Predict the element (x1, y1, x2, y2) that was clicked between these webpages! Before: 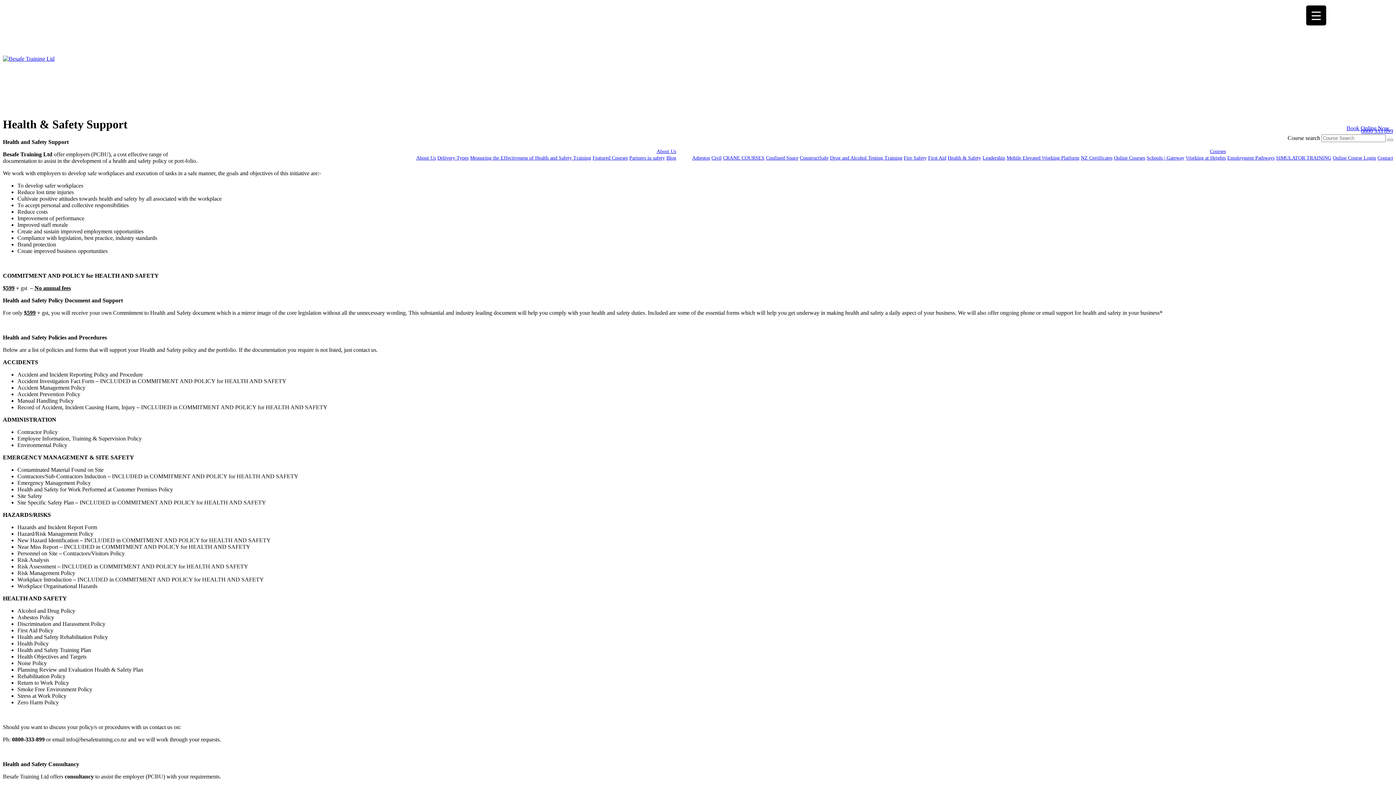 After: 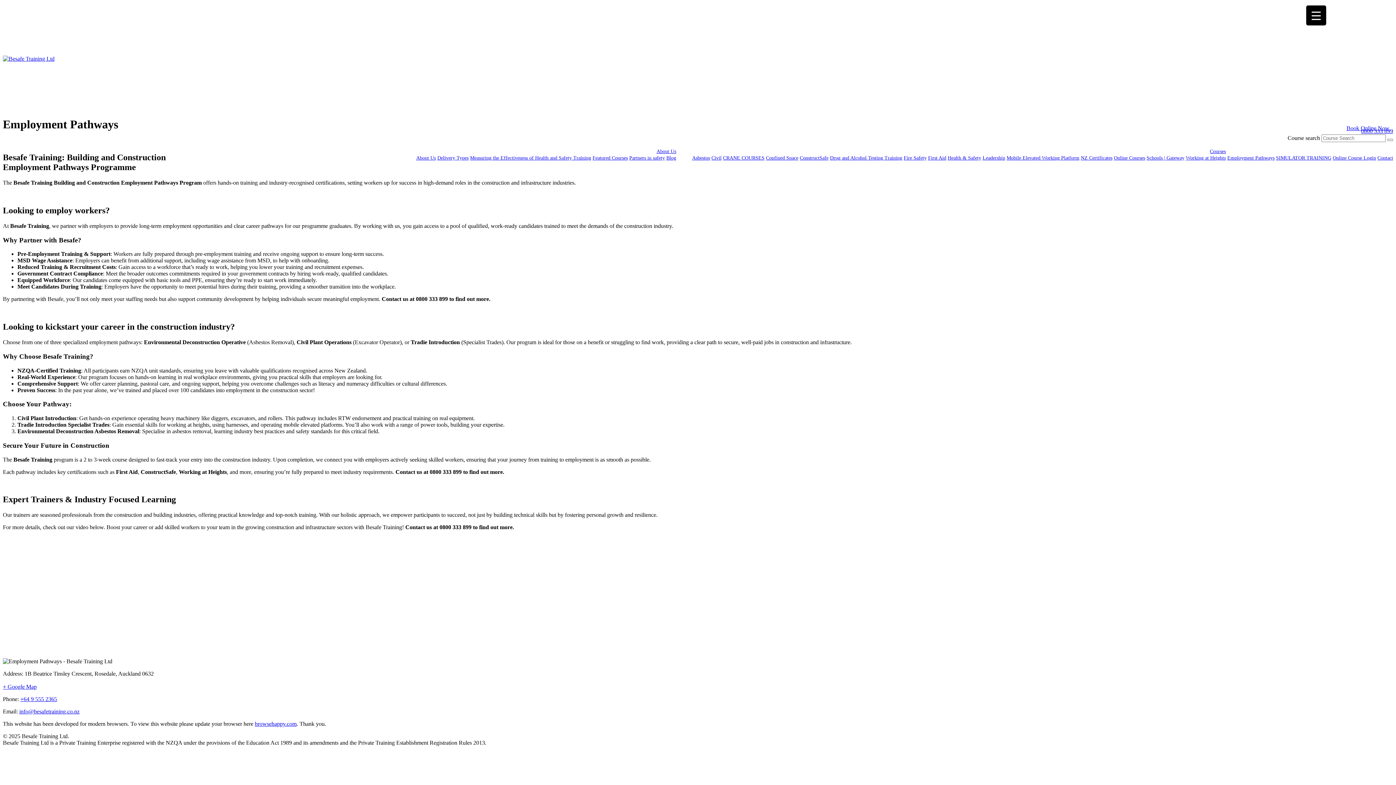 Action: bbox: (1227, 155, 1274, 160) label: Employment Pathways